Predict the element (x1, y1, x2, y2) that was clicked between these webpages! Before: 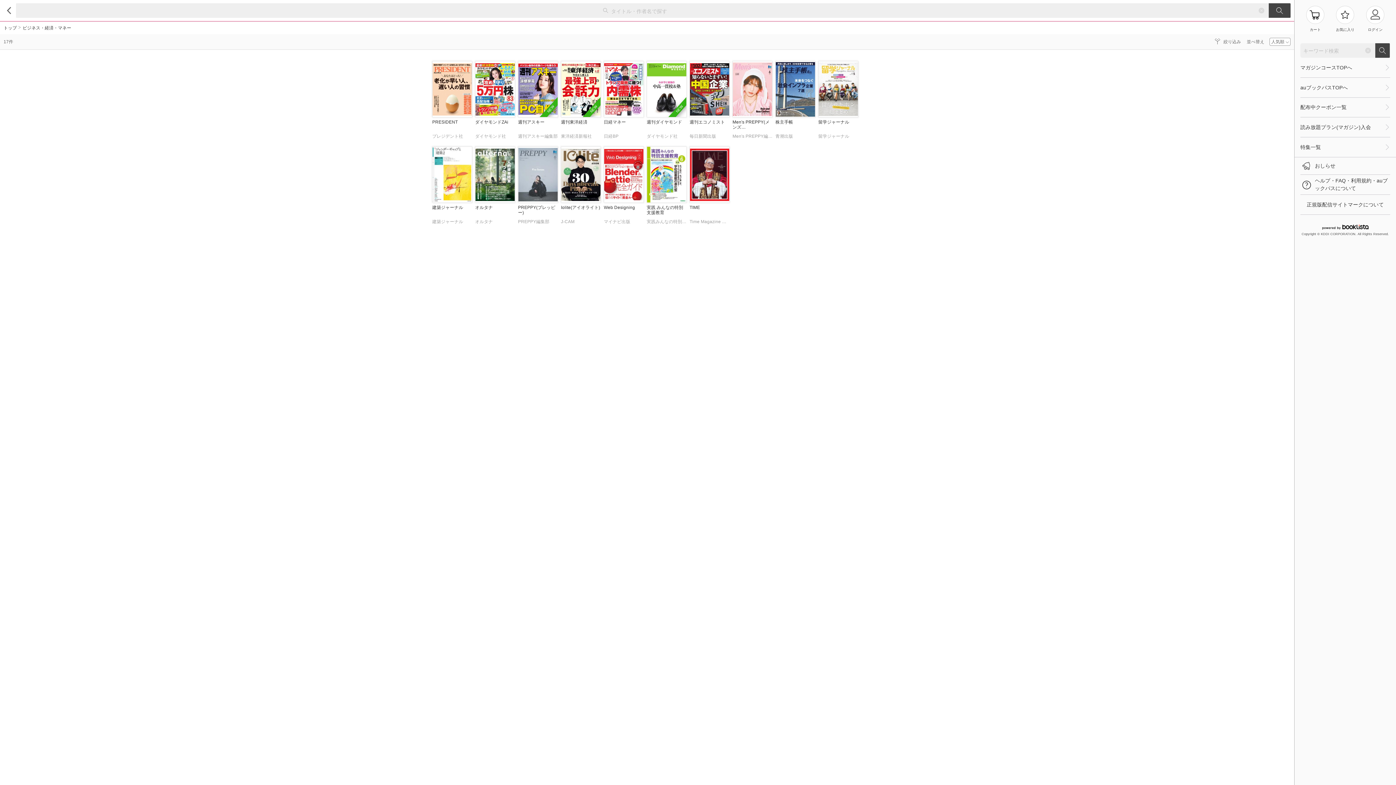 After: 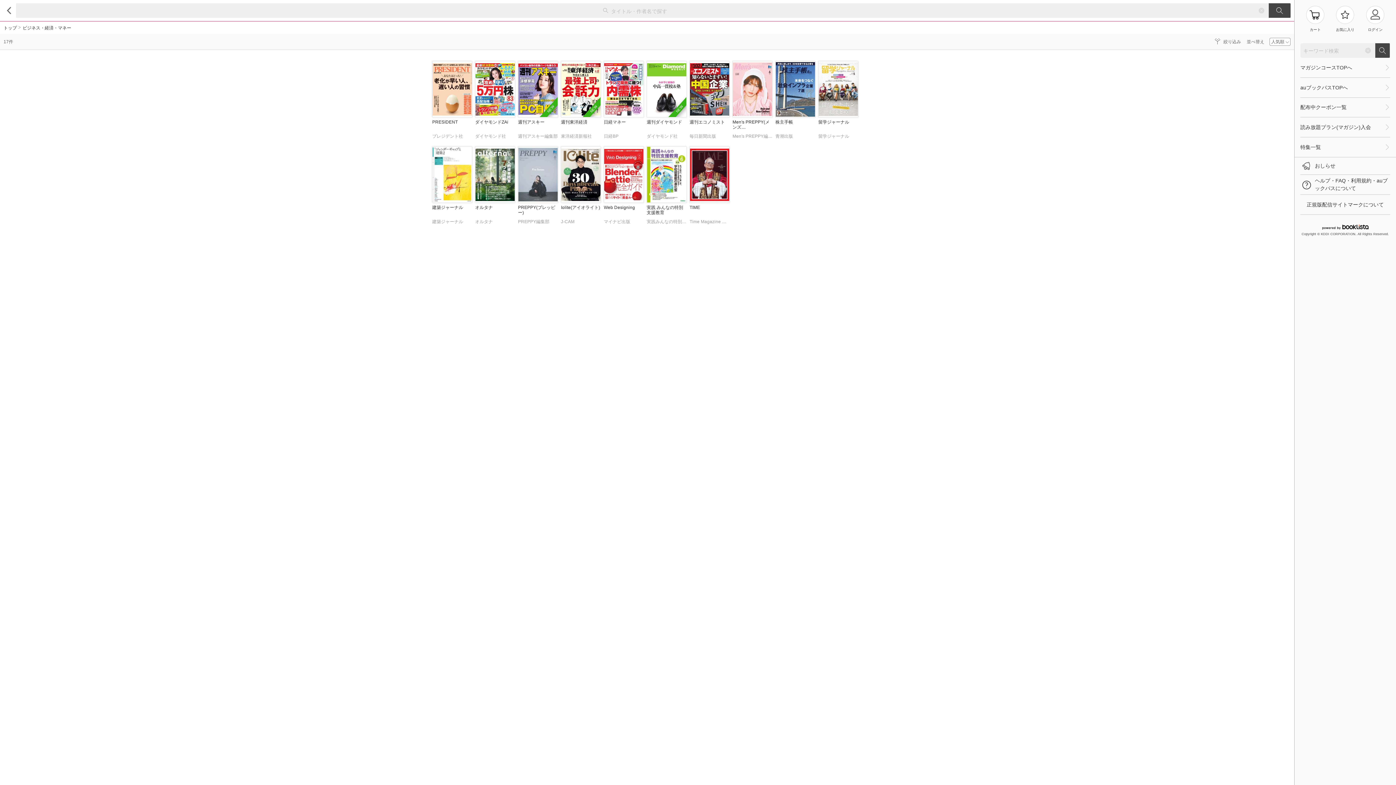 Action: bbox: (646, 61, 686, 142) label: NEW

週刊ダイヤモンド
ダイヤモンド社